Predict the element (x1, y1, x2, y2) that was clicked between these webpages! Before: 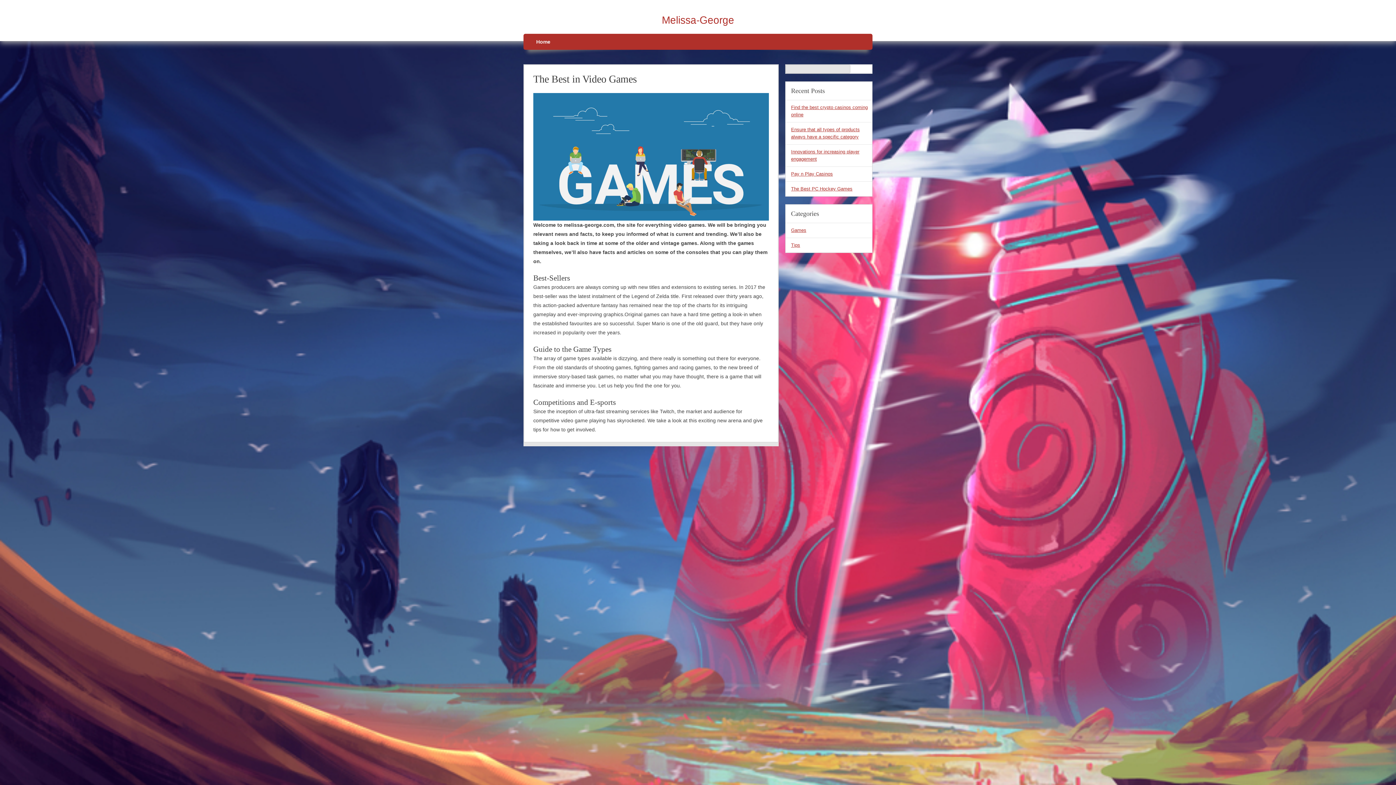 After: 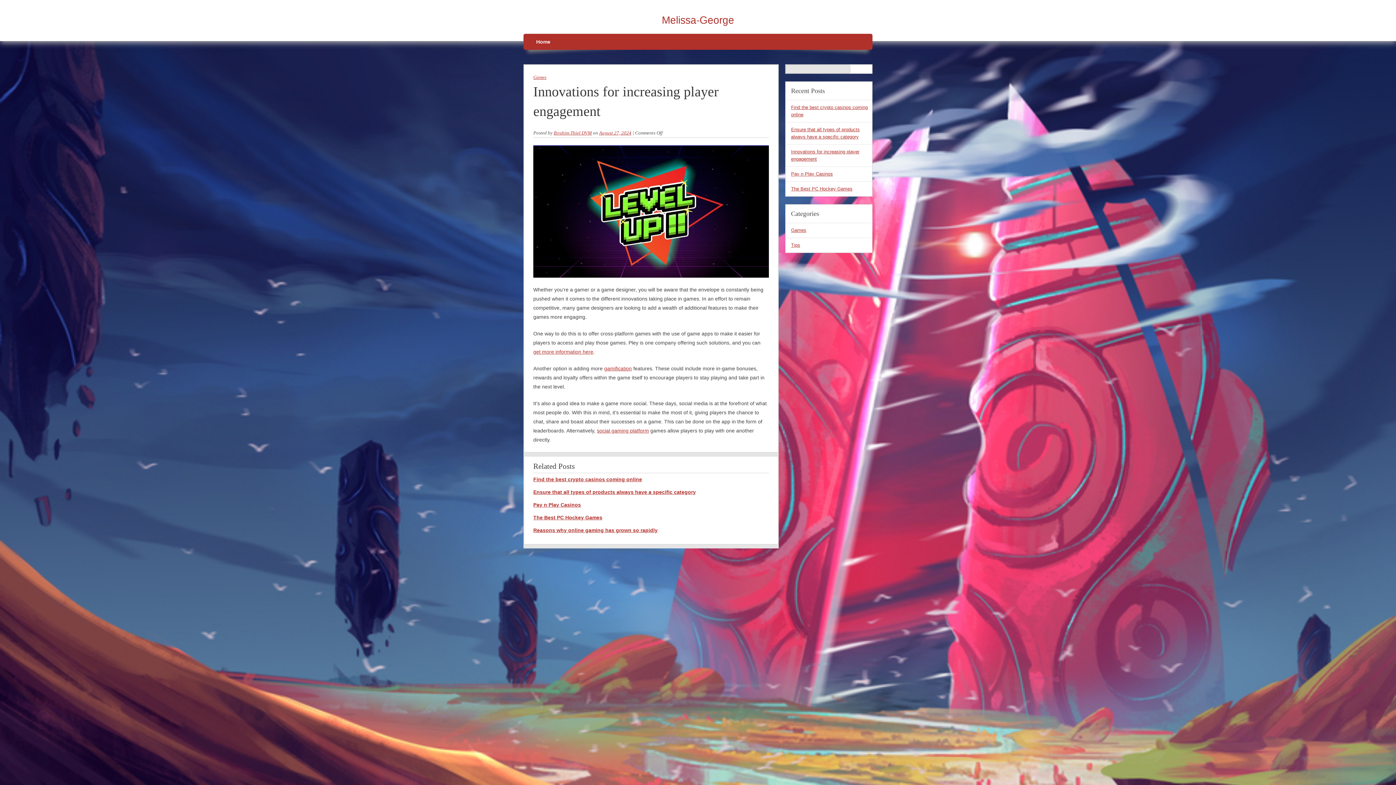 Action: label: Innovations for increasing player engagement bbox: (785, 144, 872, 166)